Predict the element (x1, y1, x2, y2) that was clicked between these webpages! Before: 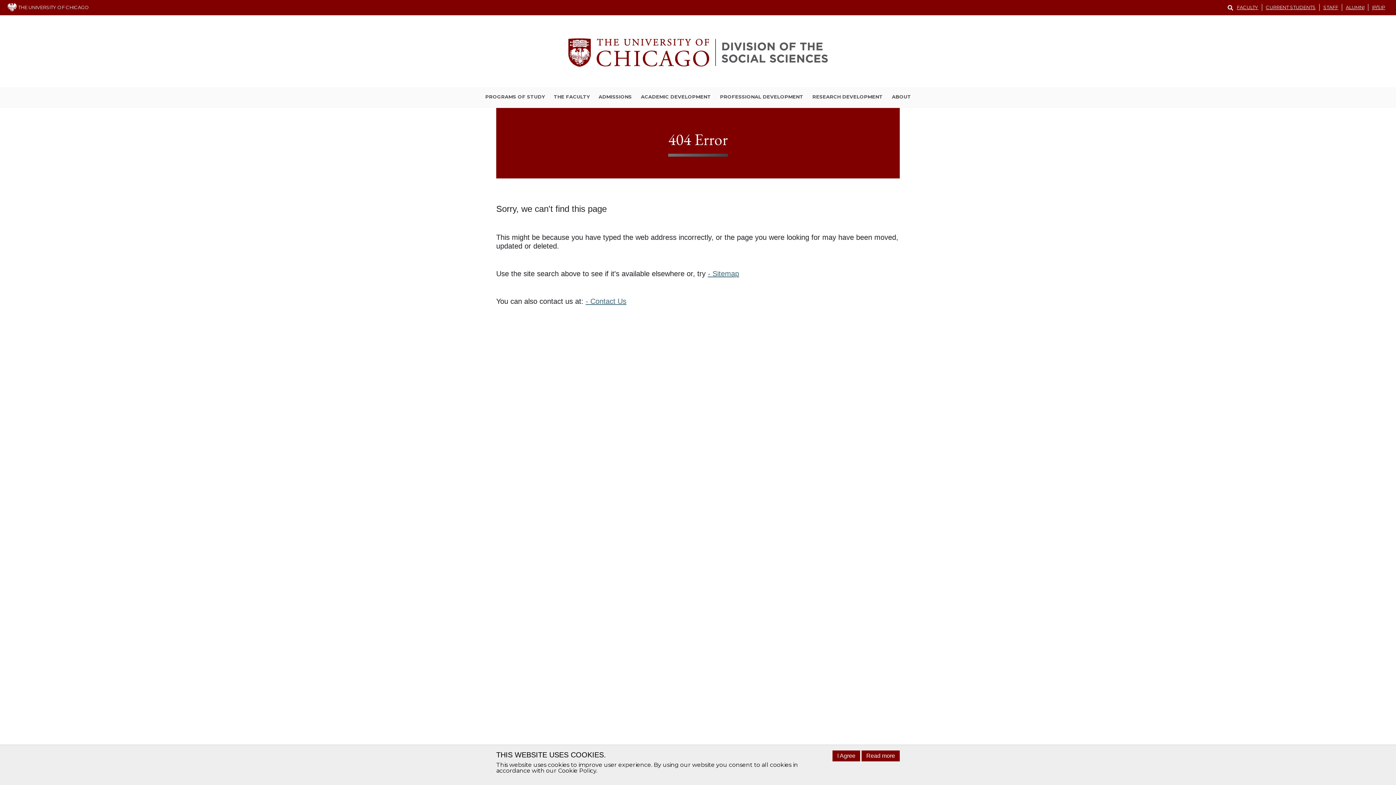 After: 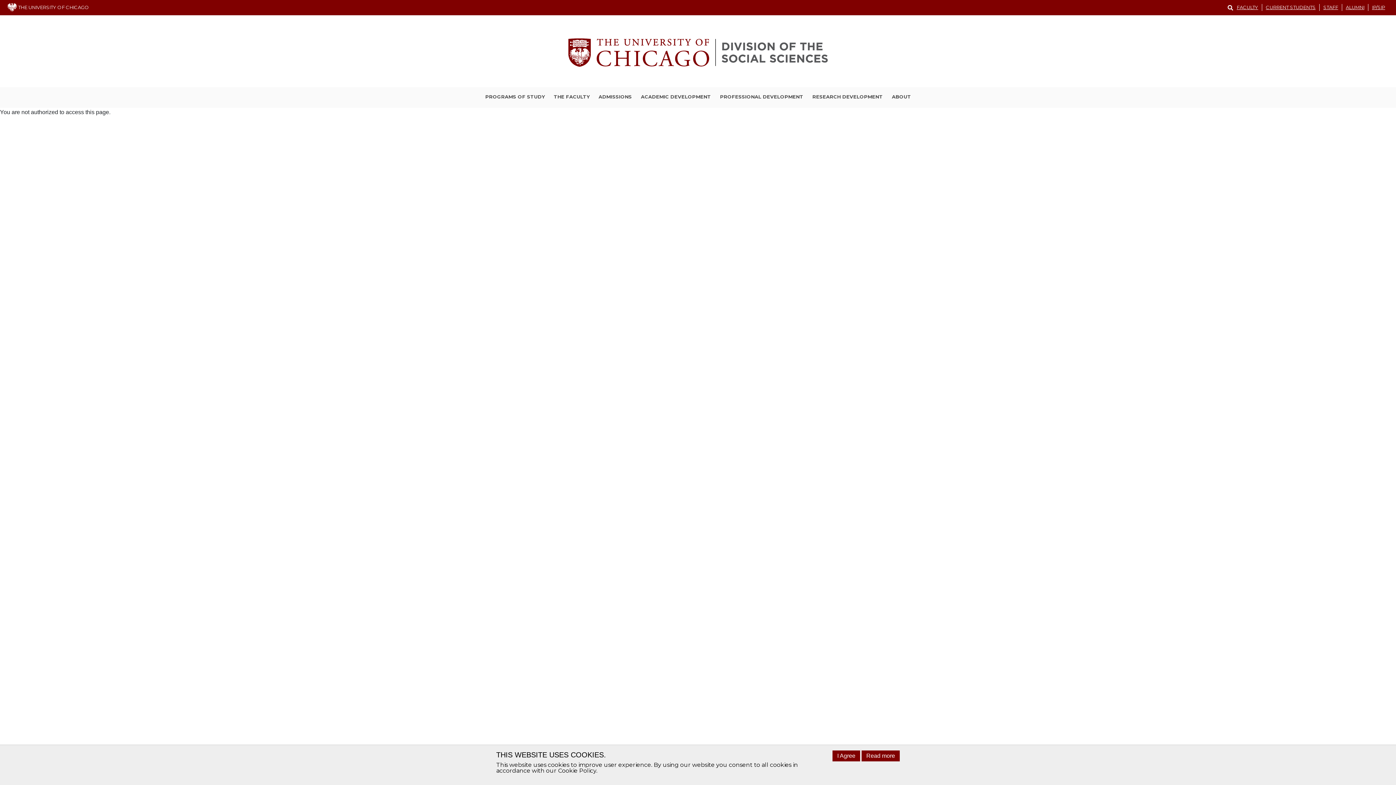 Action: label: ADMISSIONS bbox: (597, 93, 632, 101)